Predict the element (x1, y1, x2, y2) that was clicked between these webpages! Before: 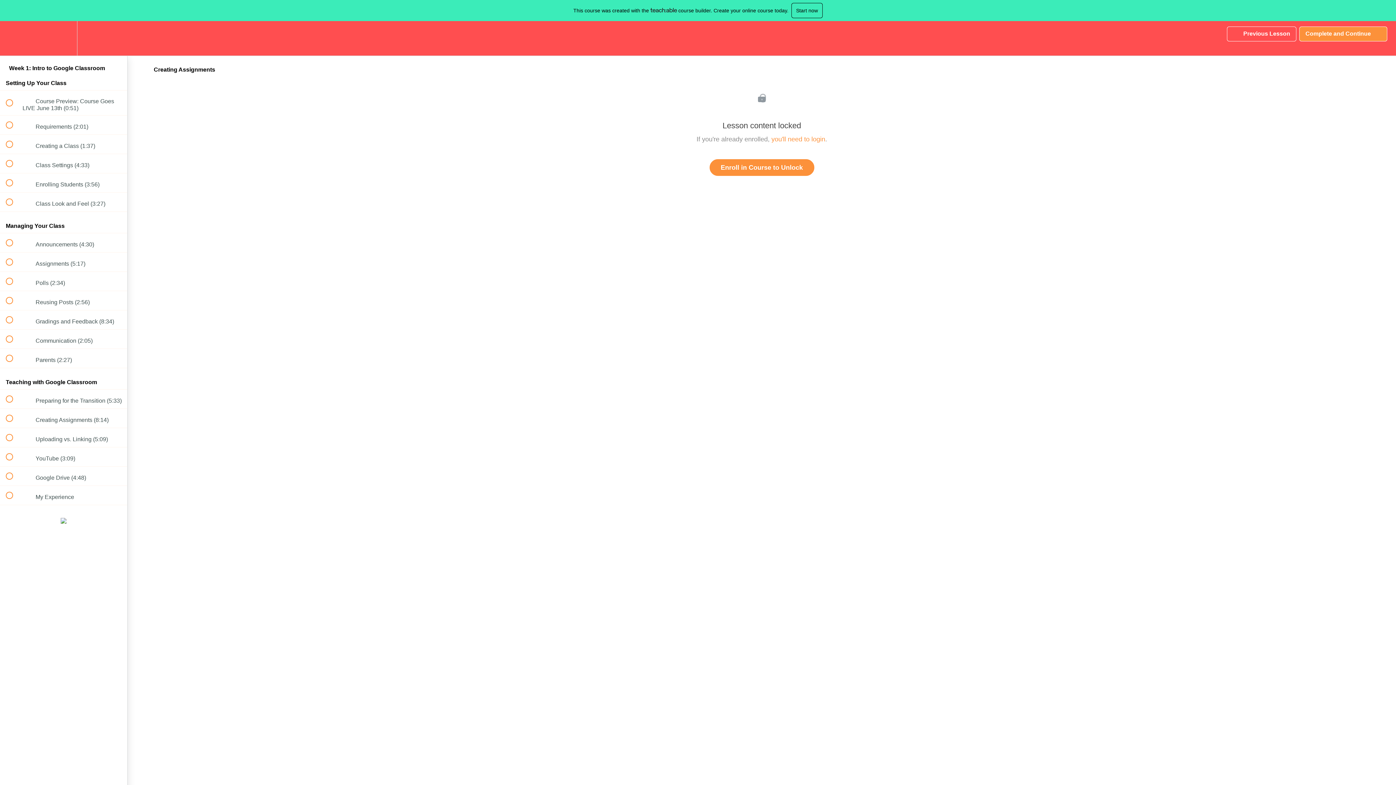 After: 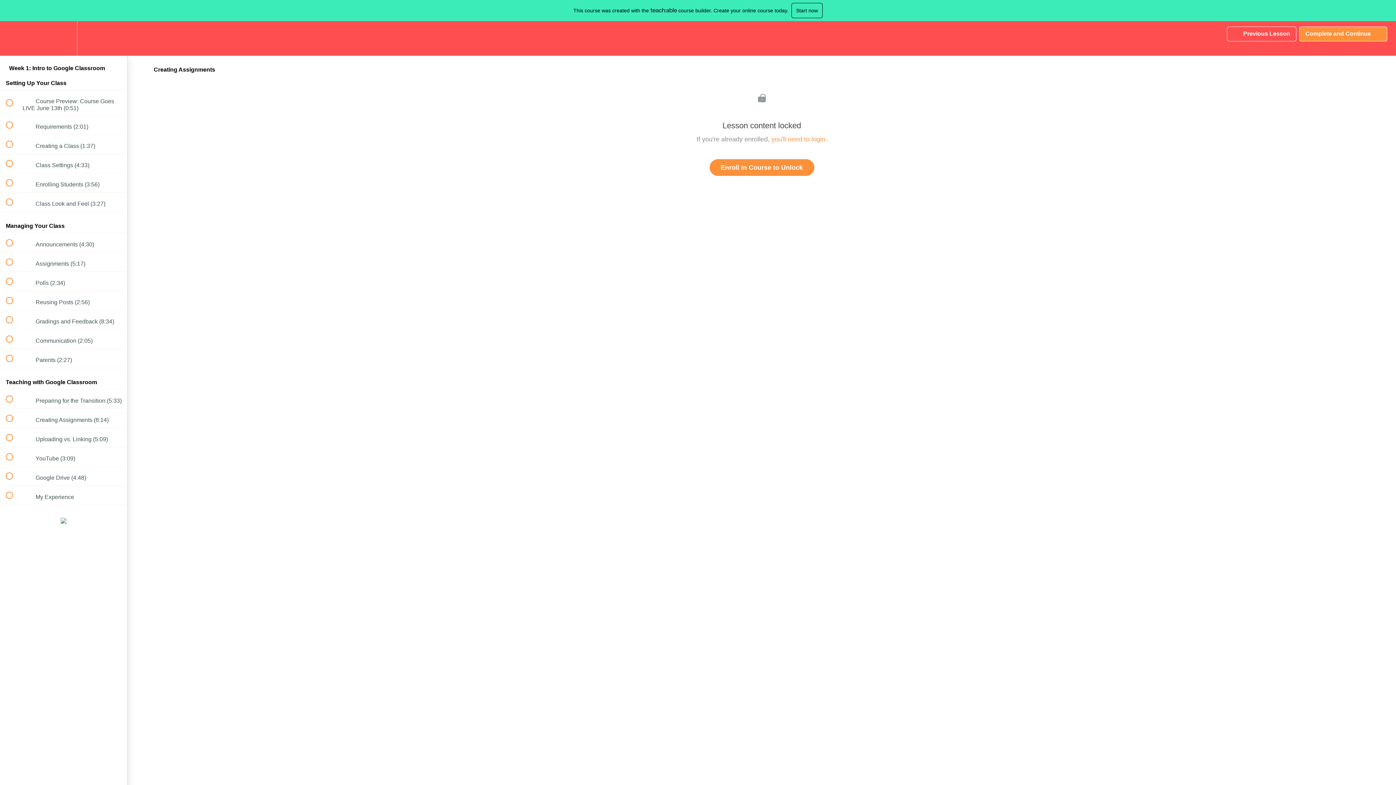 Action: bbox: (1299, 26, 1387, 41) label: Complete and Continue
 